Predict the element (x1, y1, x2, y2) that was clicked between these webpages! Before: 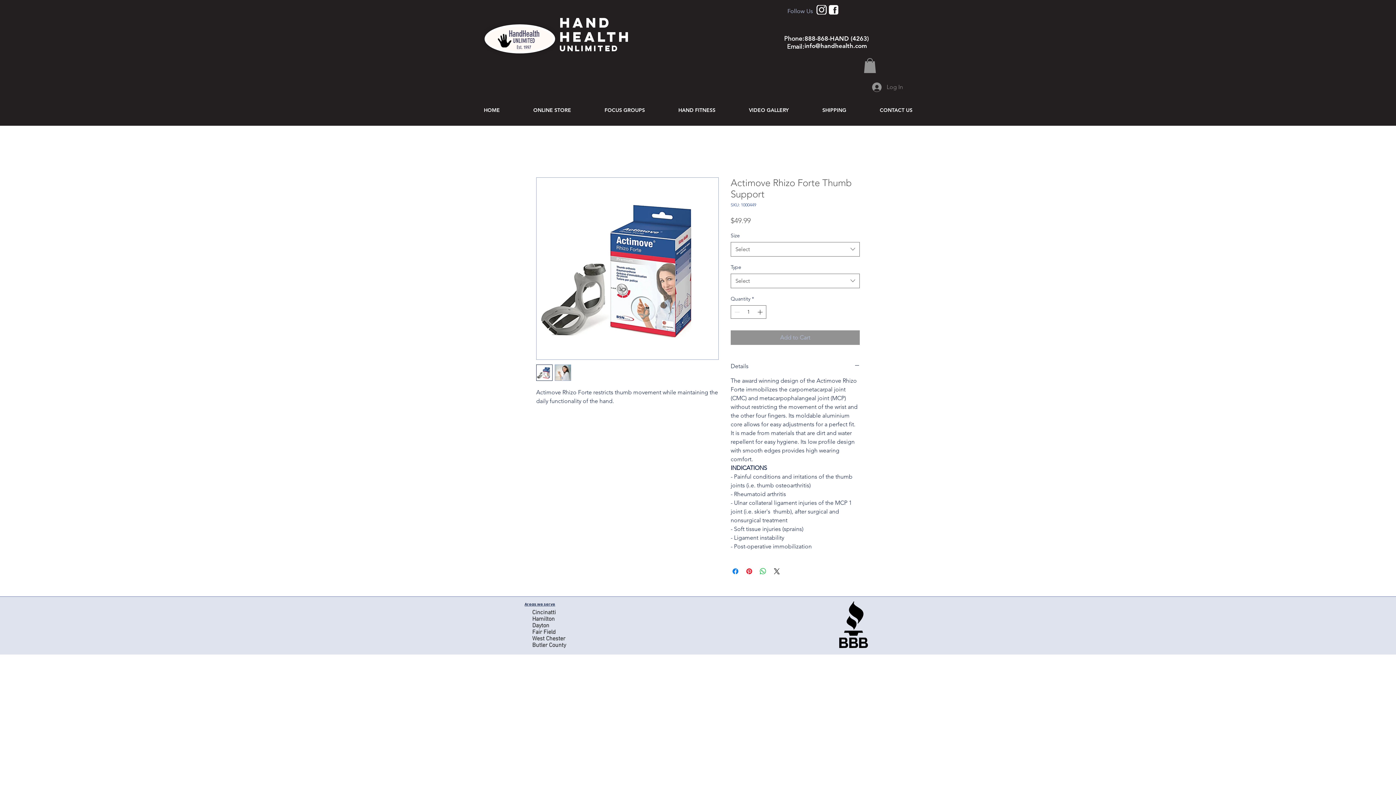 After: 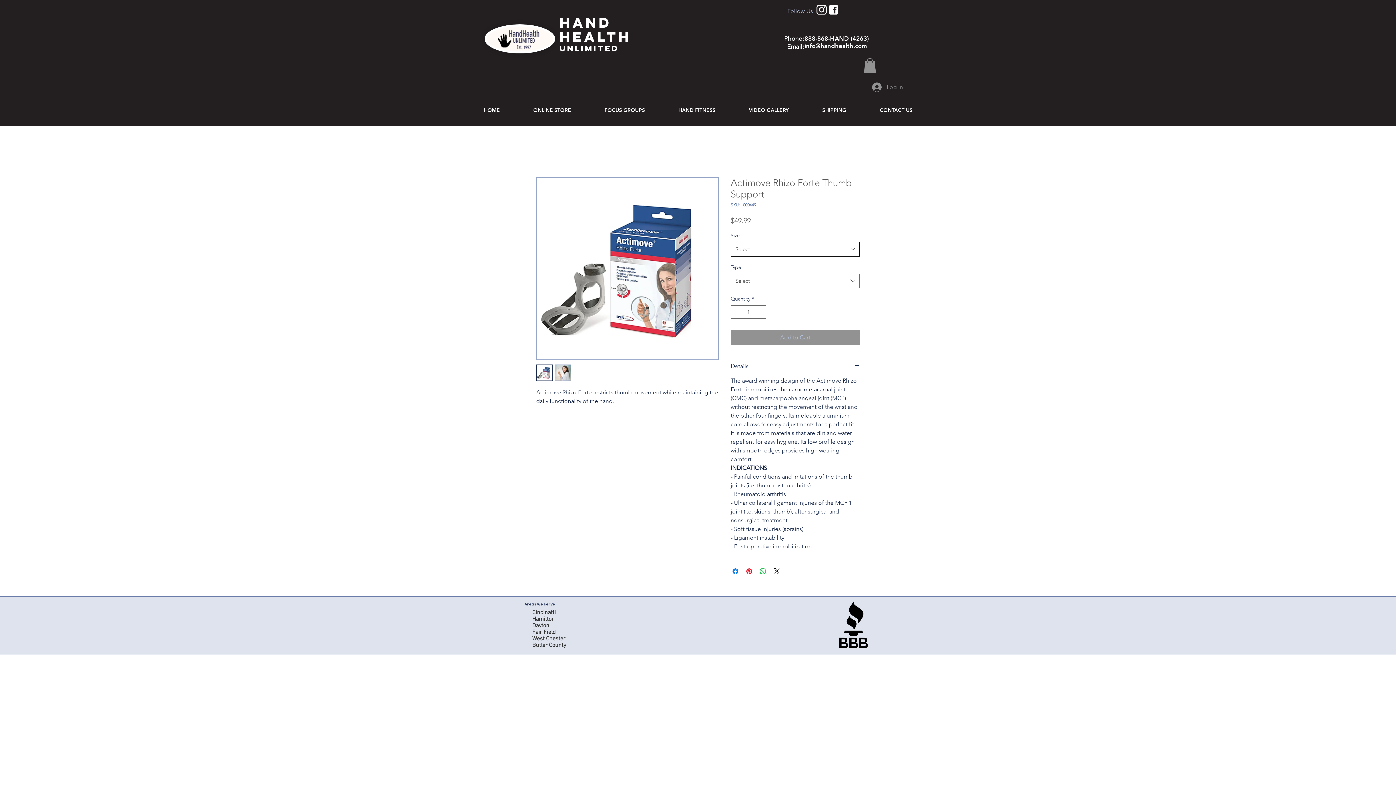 Action: bbox: (730, 242, 860, 256) label: Select